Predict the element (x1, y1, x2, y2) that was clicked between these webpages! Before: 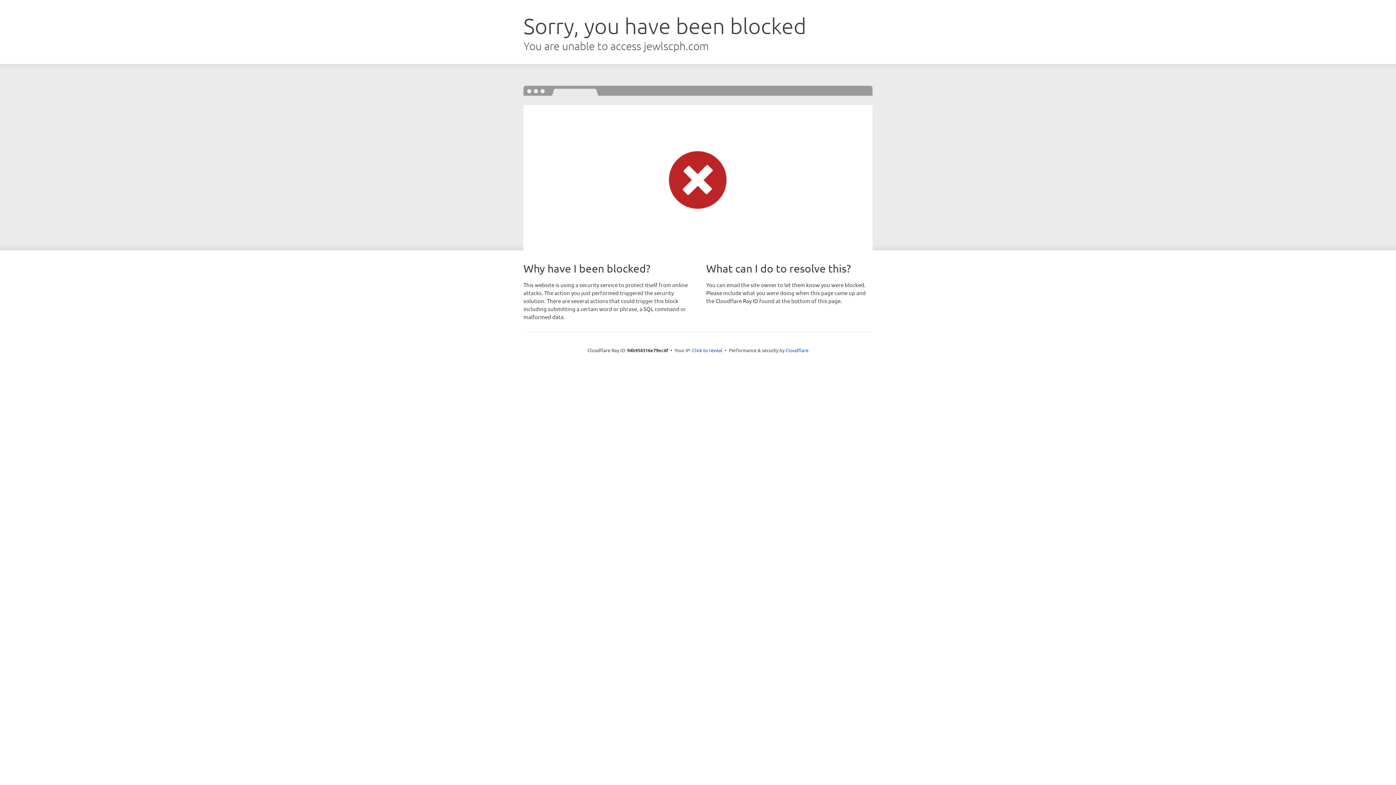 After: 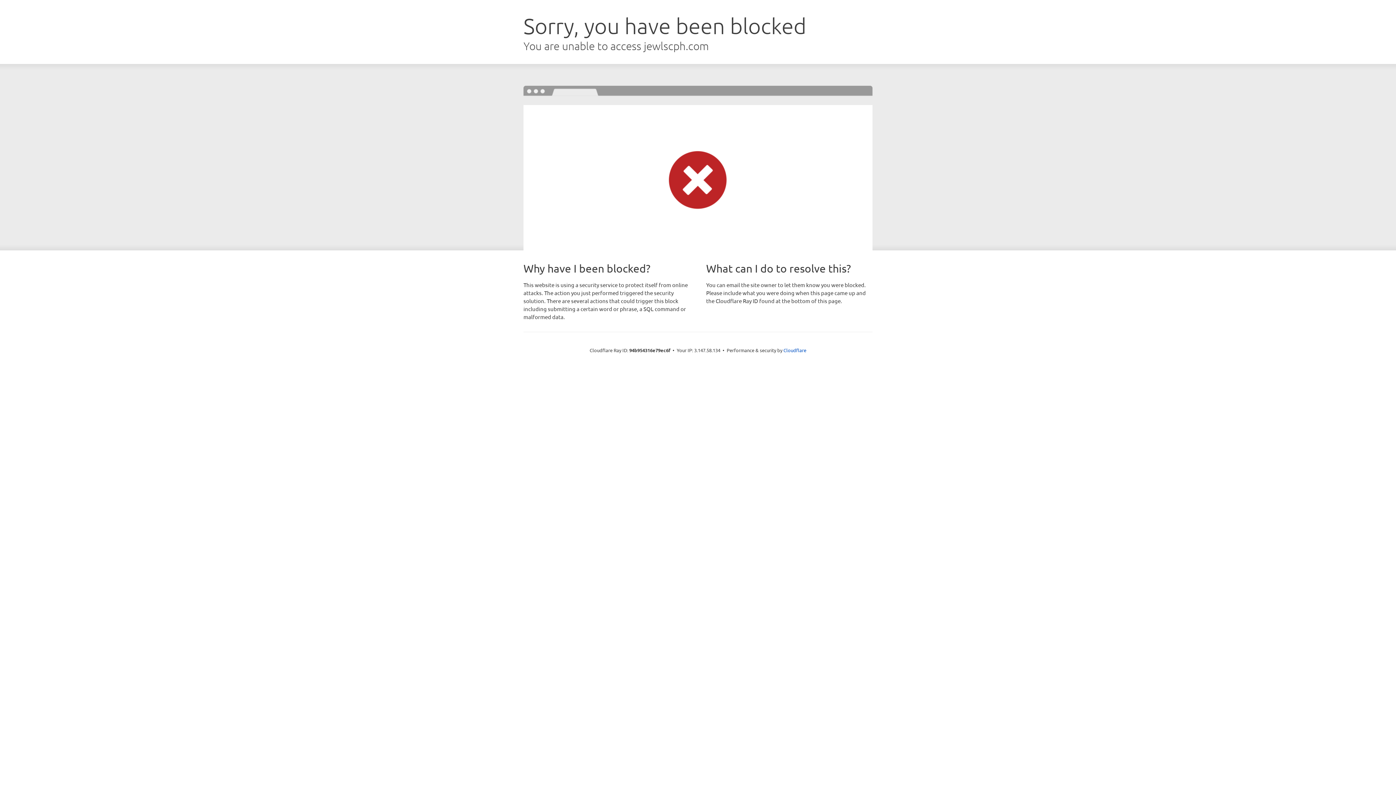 Action: label: Click to reveal bbox: (692, 346, 722, 353)